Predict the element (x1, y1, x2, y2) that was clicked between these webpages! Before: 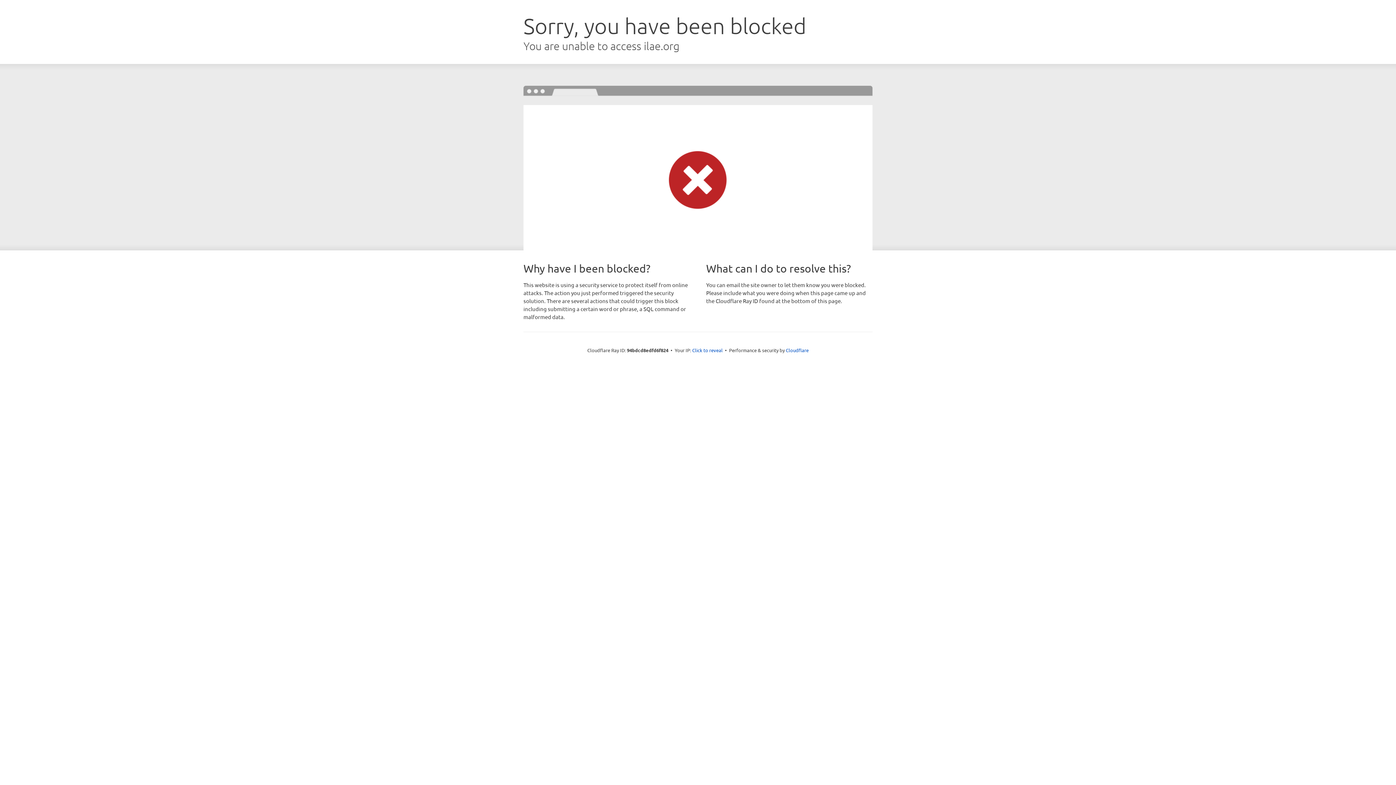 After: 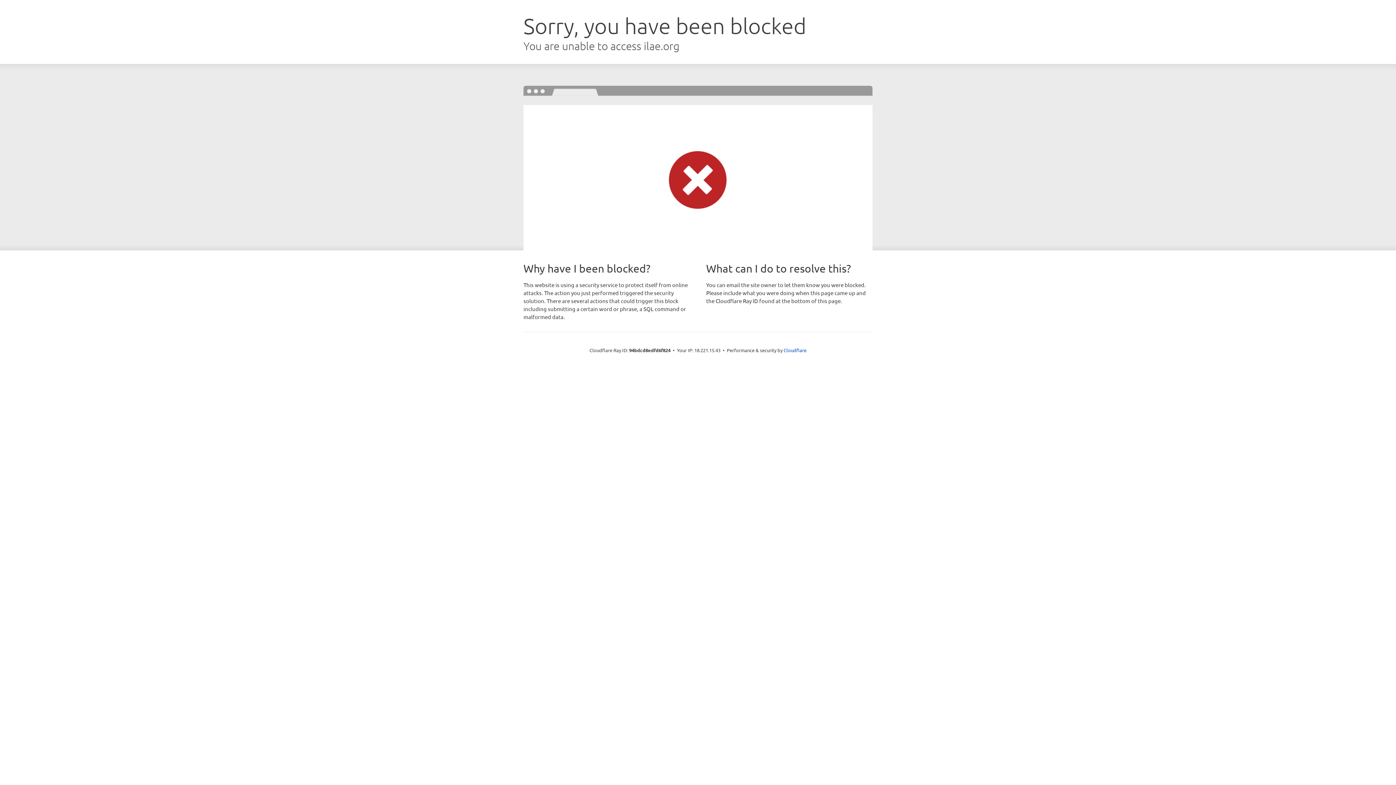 Action: bbox: (692, 346, 722, 353) label: Click to reveal